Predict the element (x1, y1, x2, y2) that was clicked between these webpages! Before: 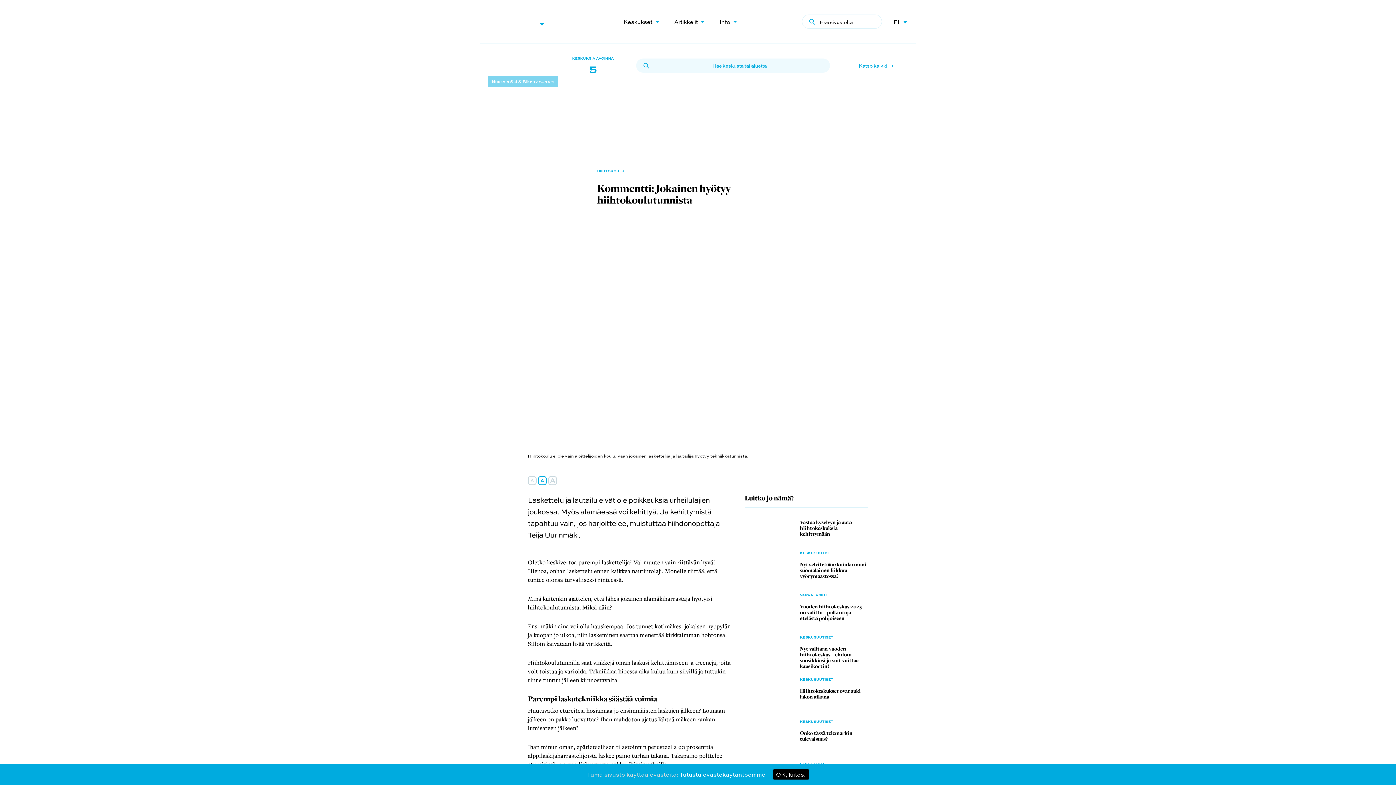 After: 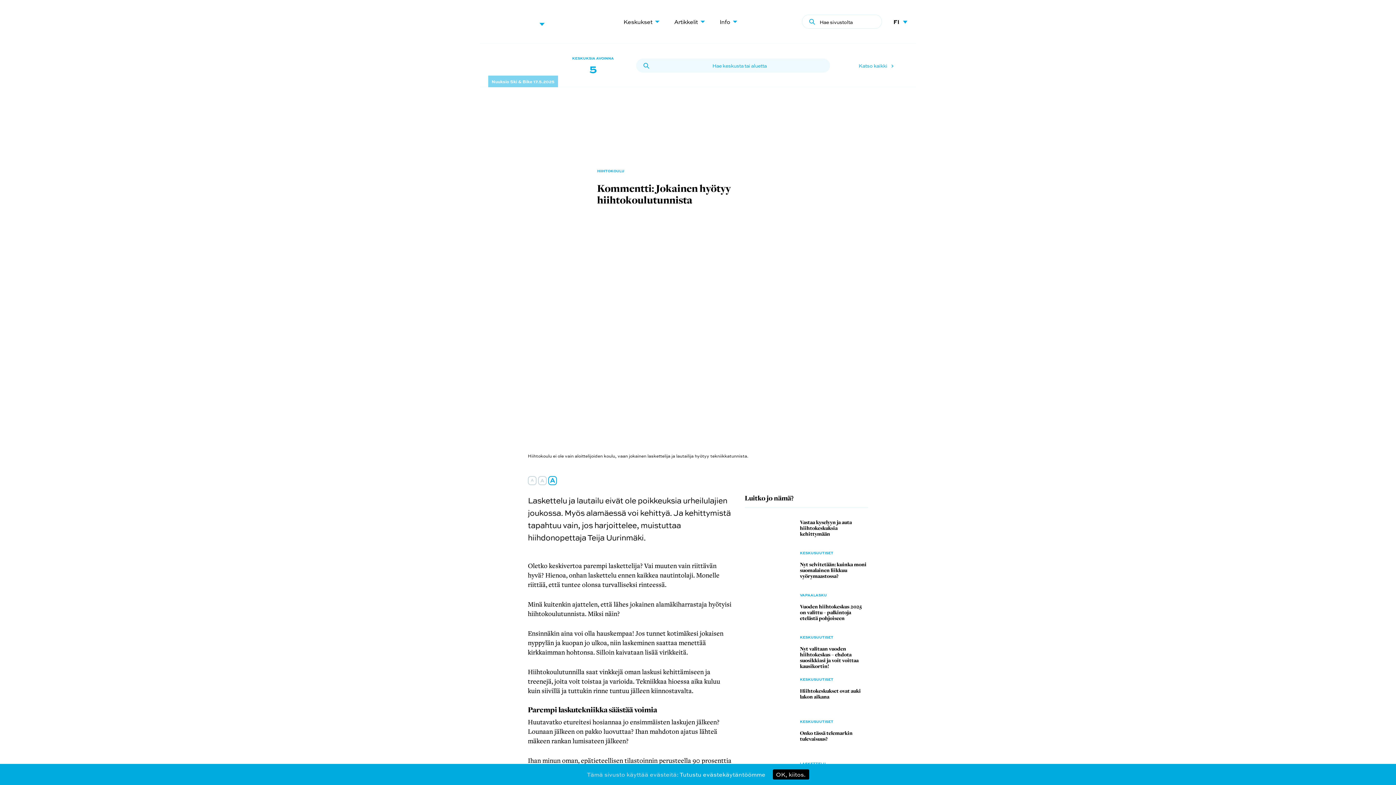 Action: label: A bbox: (548, 476, 557, 485)